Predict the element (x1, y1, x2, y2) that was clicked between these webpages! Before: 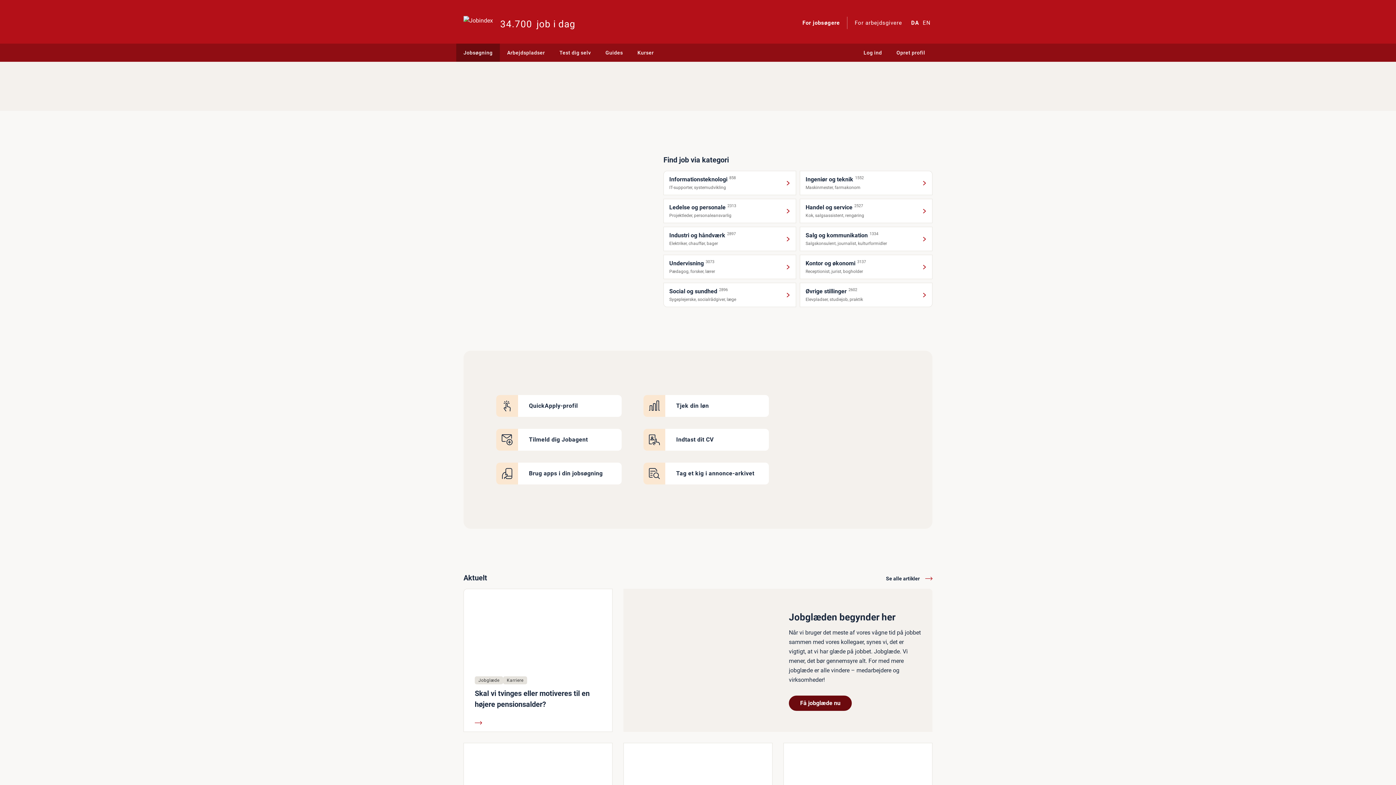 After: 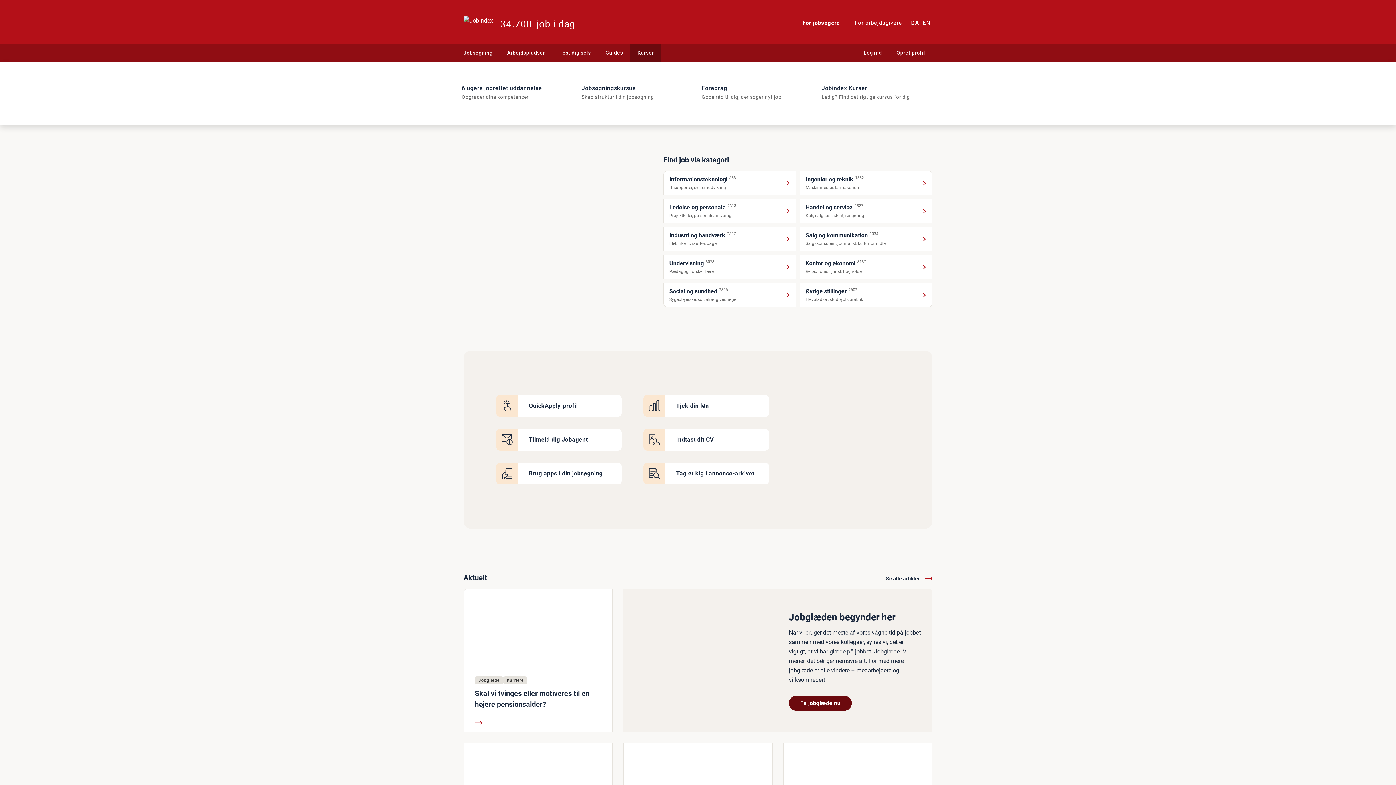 Action: bbox: (630, 43, 661, 61) label: Kurser